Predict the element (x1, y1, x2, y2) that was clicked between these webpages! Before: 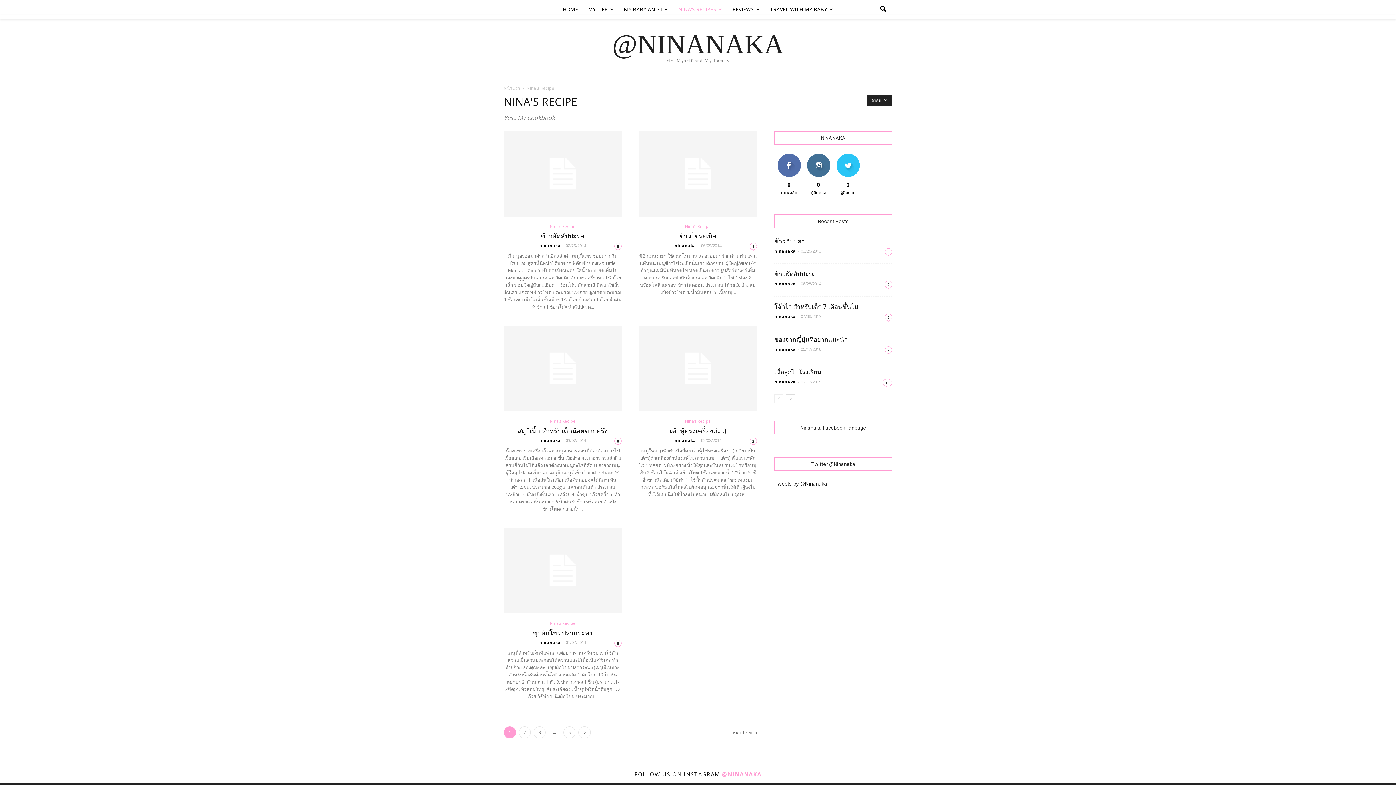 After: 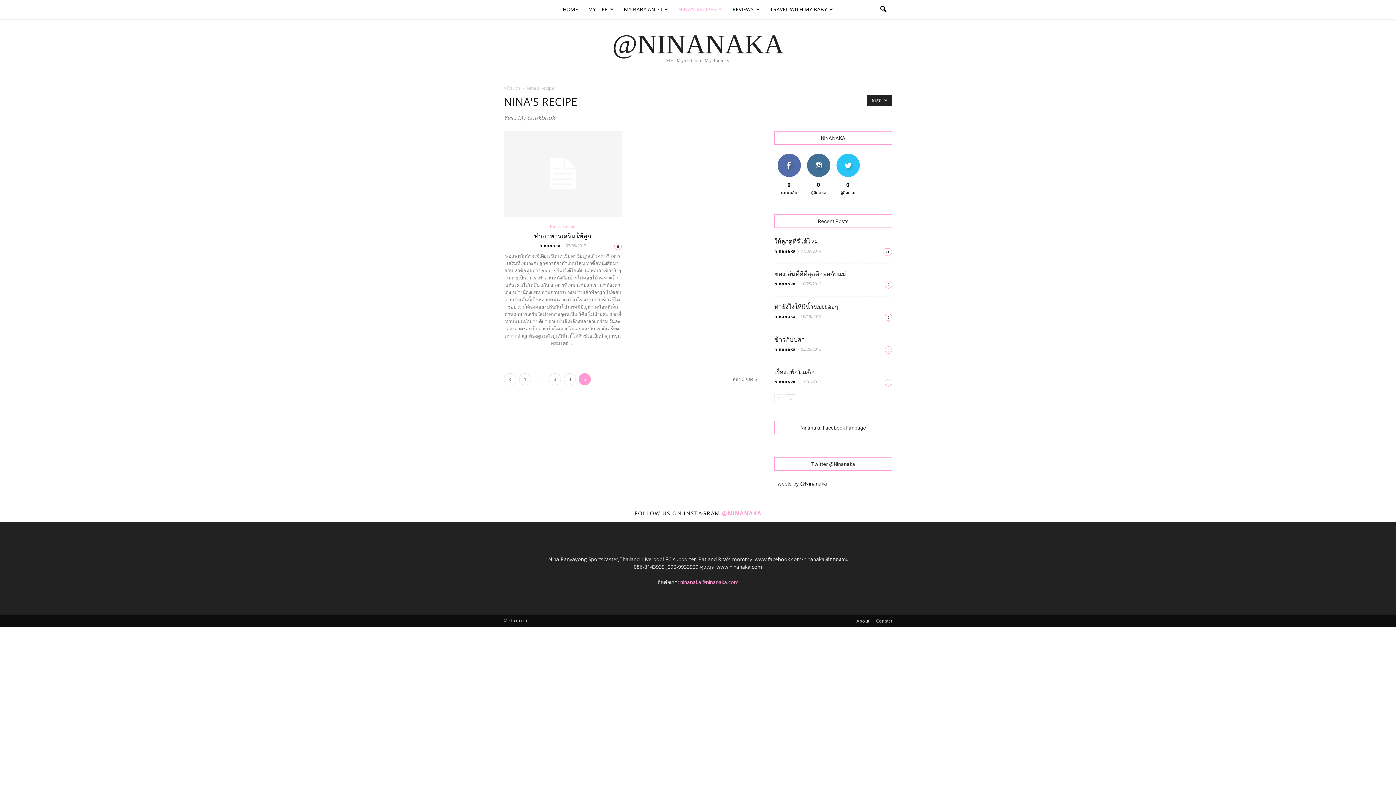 Action: bbox: (563, 726, 575, 738) label: 5